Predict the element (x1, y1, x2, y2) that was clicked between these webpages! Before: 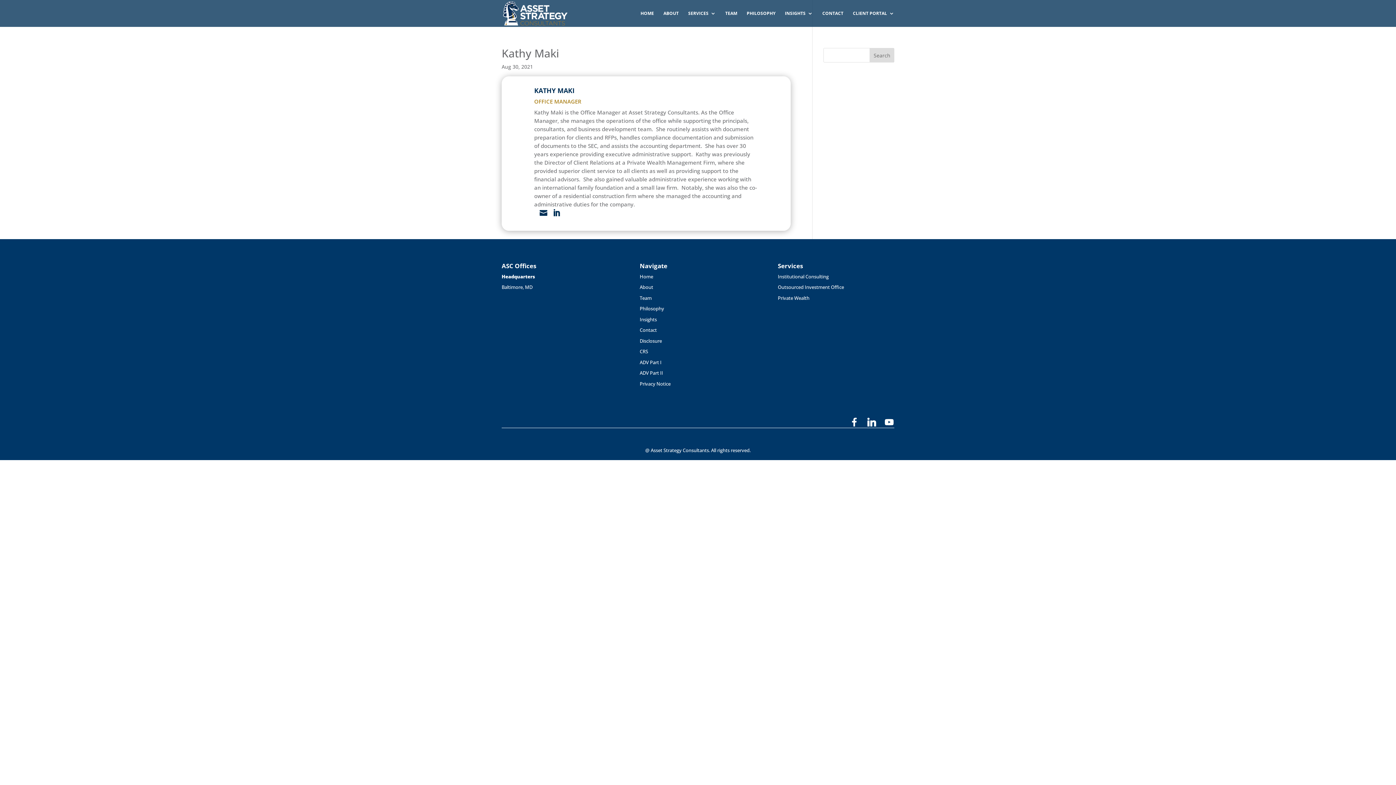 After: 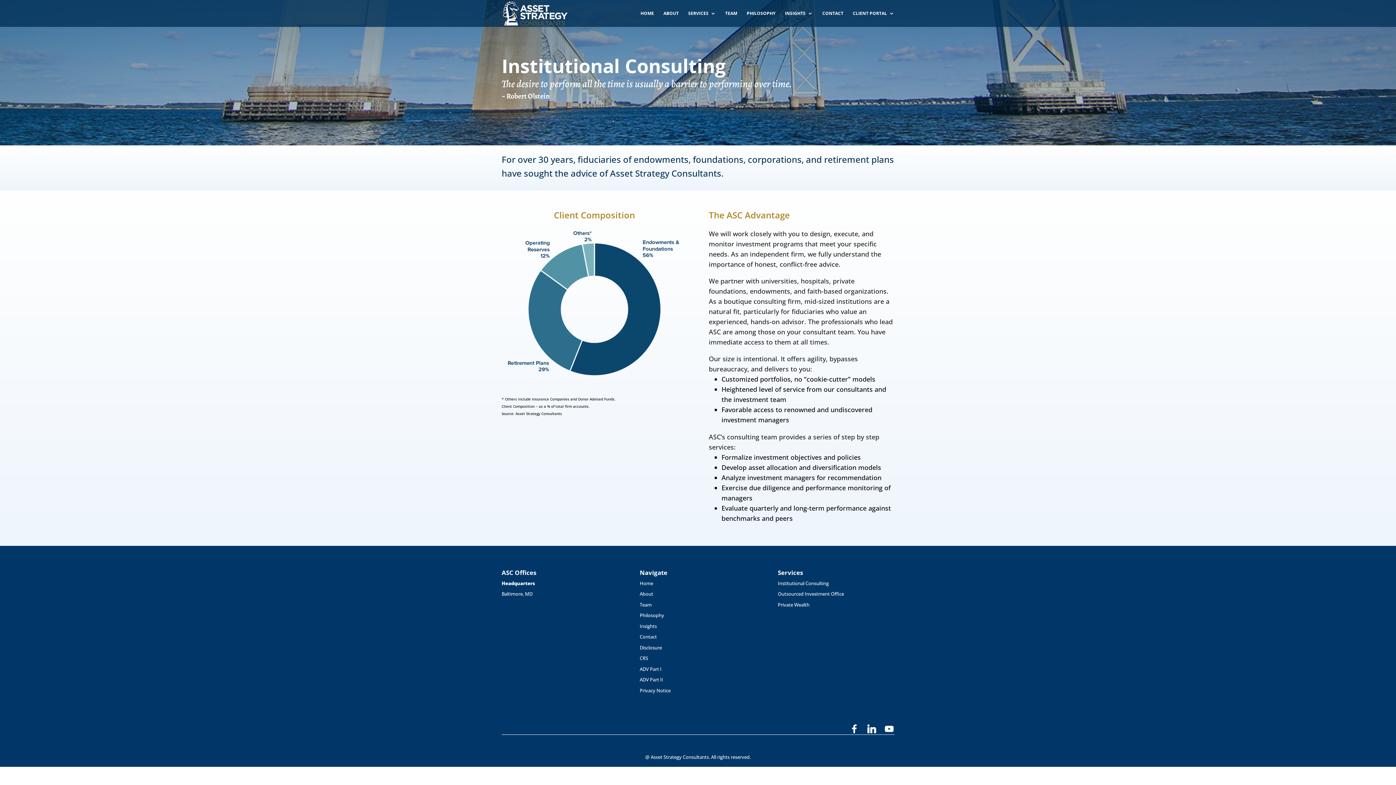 Action: label: Institutional Consulting bbox: (778, 273, 828, 279)